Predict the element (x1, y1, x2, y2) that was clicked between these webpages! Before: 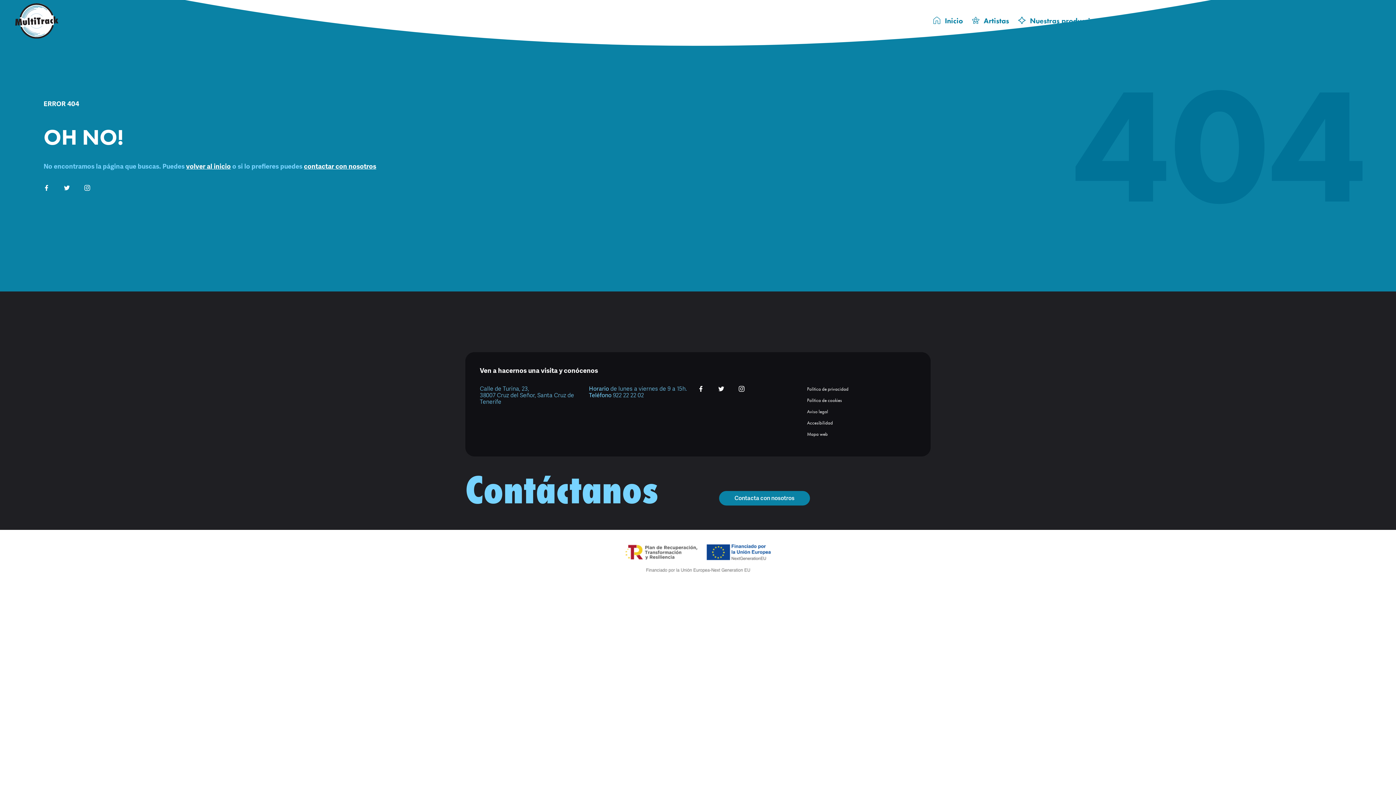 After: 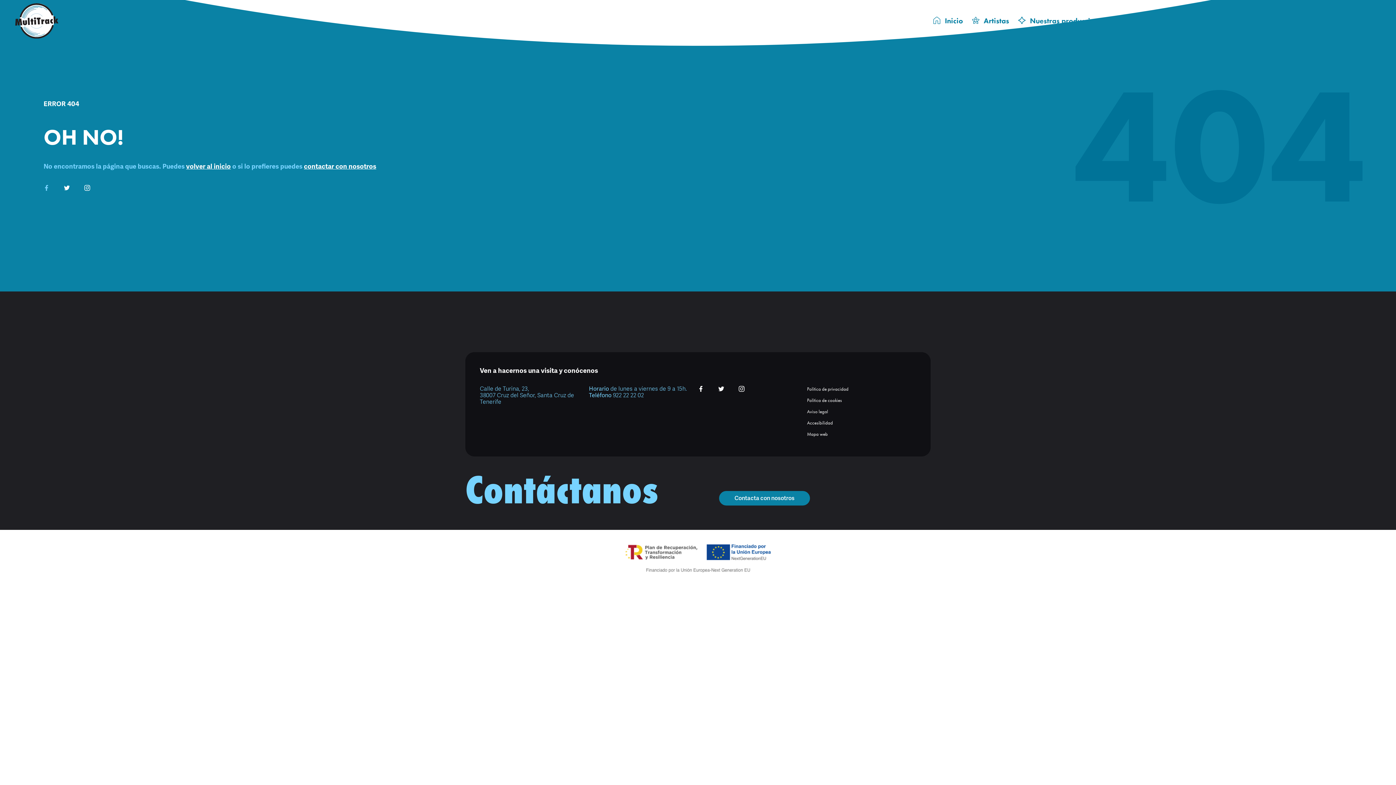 Action: bbox: (43, 184, 49, 191)